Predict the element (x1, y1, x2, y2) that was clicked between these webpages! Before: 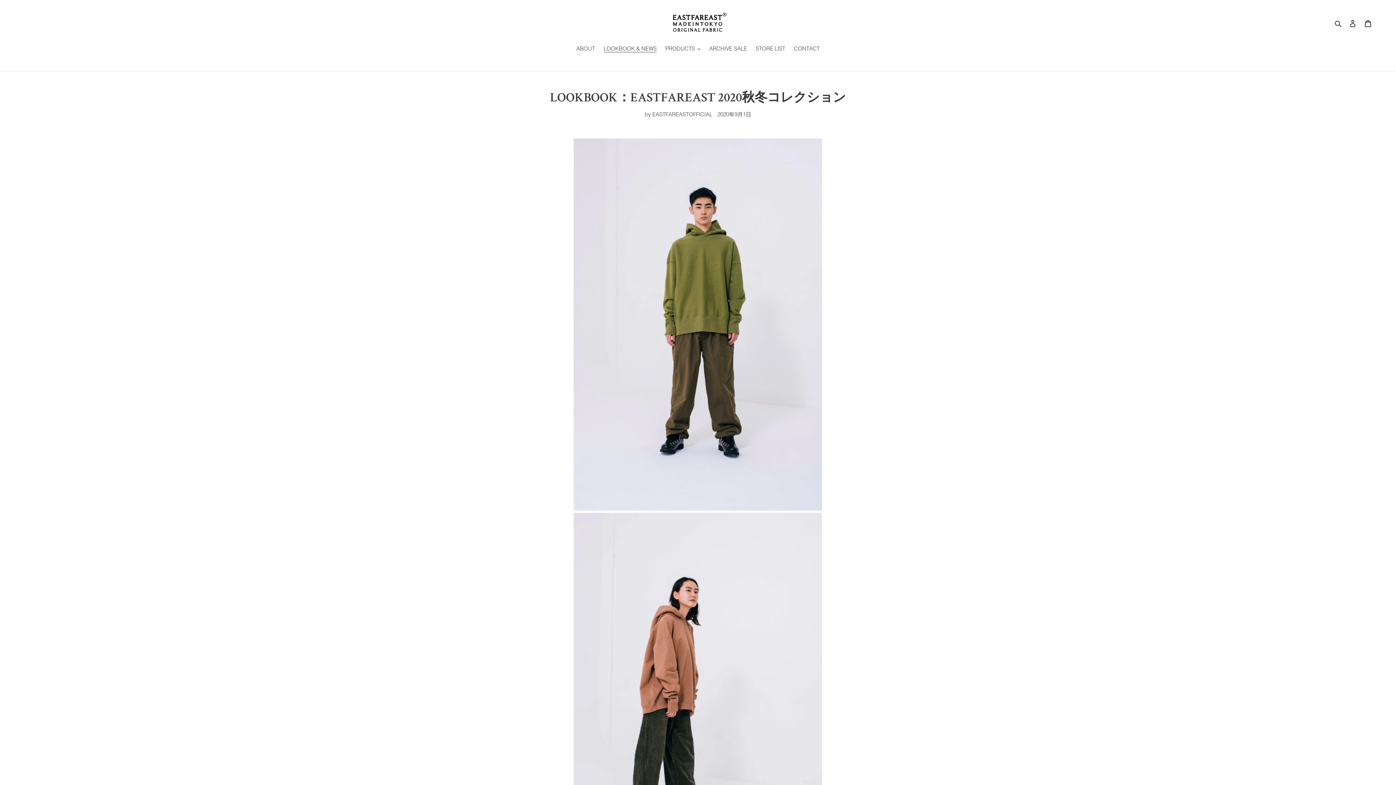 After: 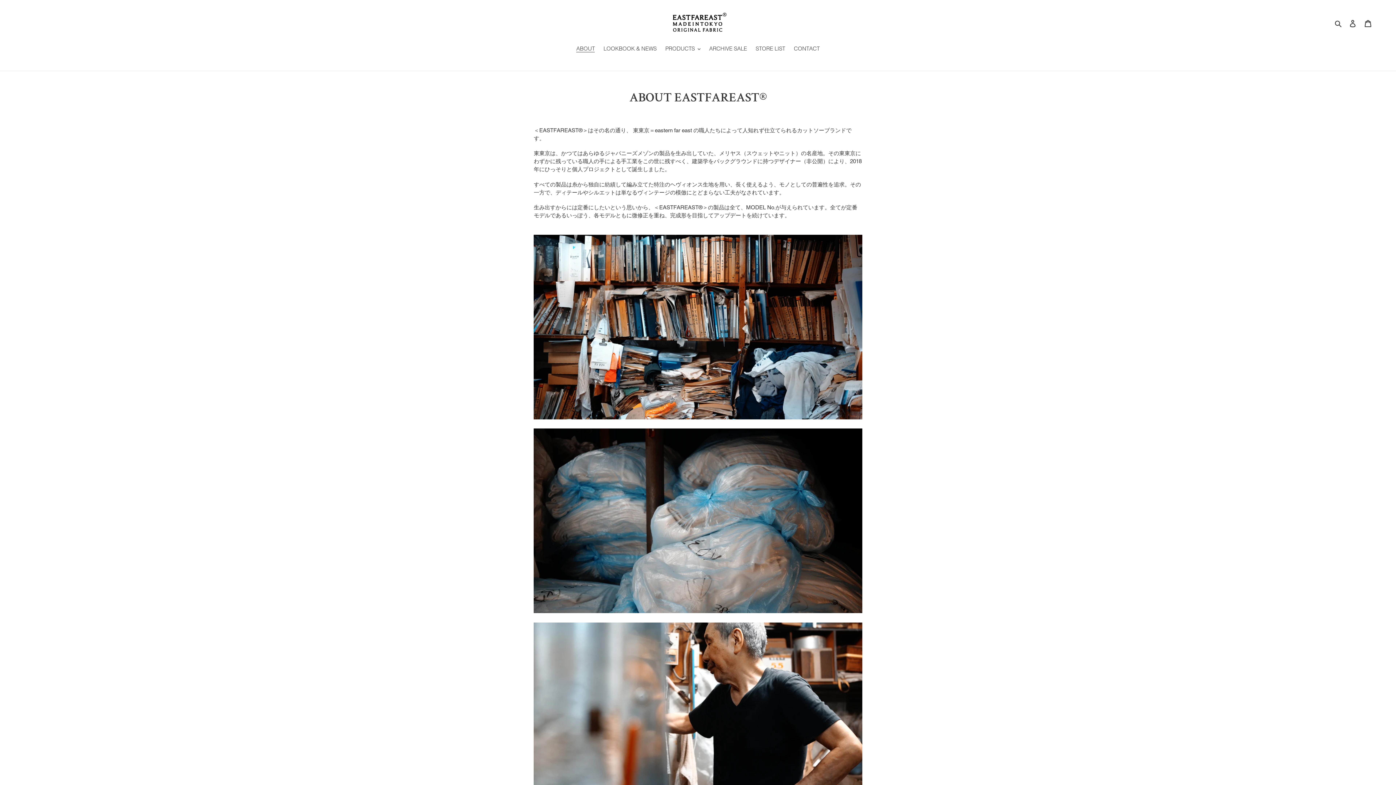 Action: label: ABOUT bbox: (572, 44, 598, 53)